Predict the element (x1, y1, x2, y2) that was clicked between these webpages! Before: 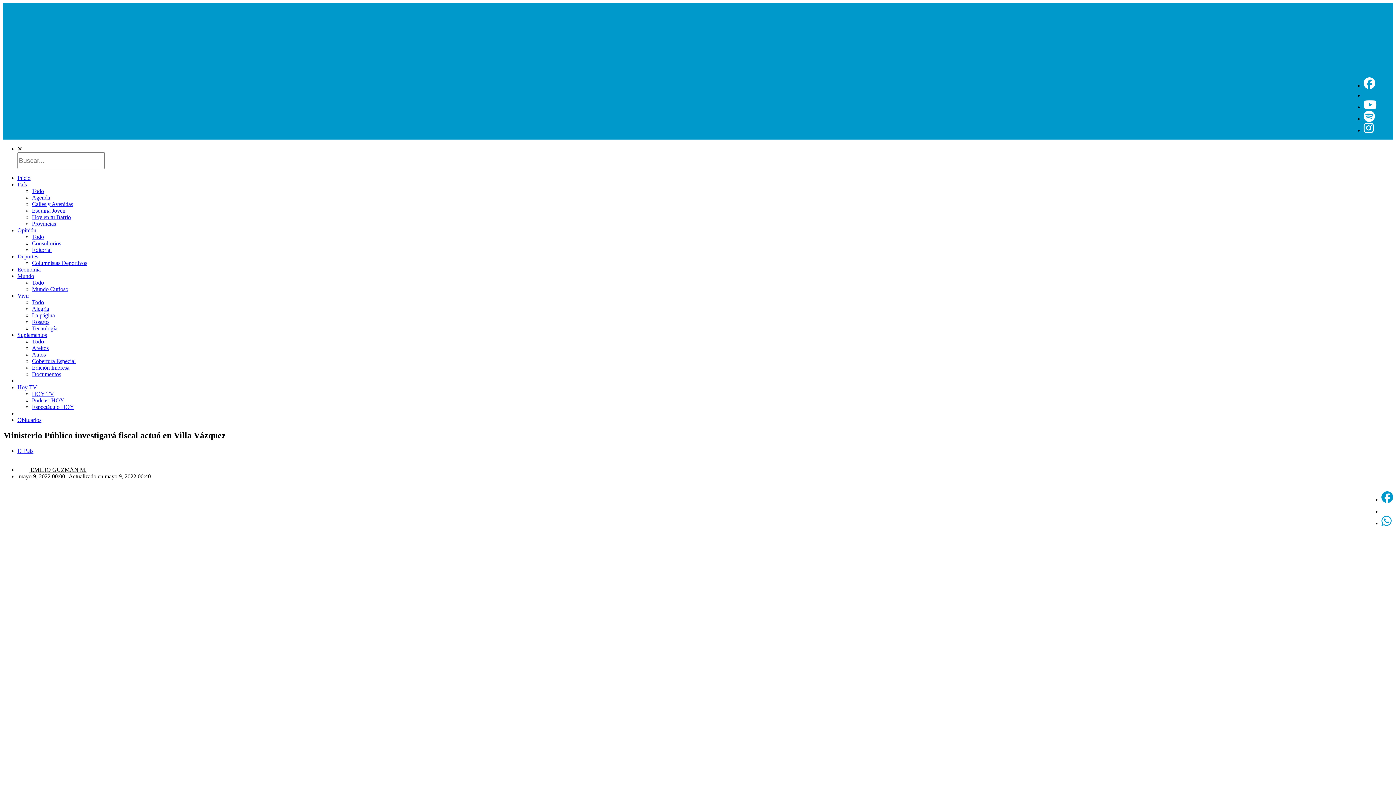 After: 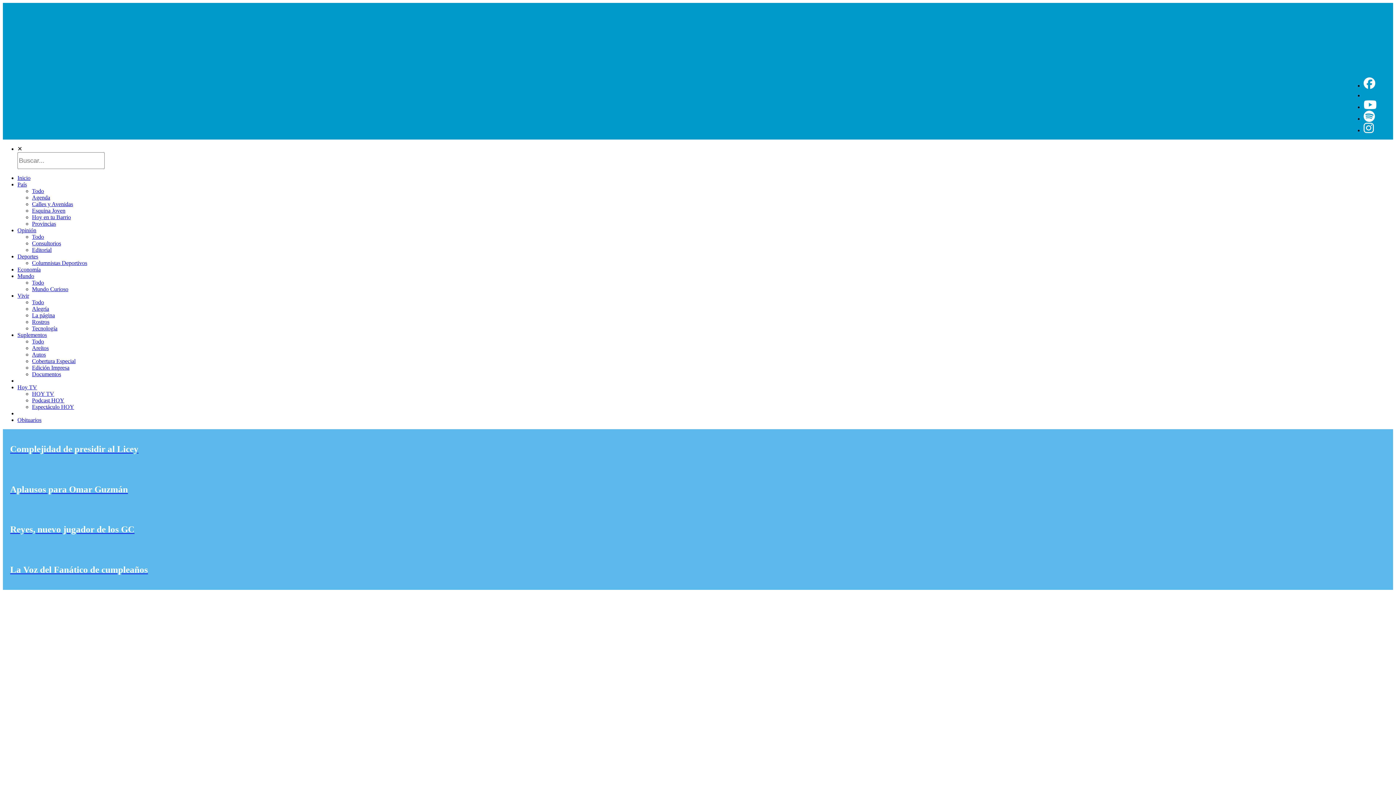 Action: bbox: (32, 260, 87, 266) label: Columnistas Deportivos